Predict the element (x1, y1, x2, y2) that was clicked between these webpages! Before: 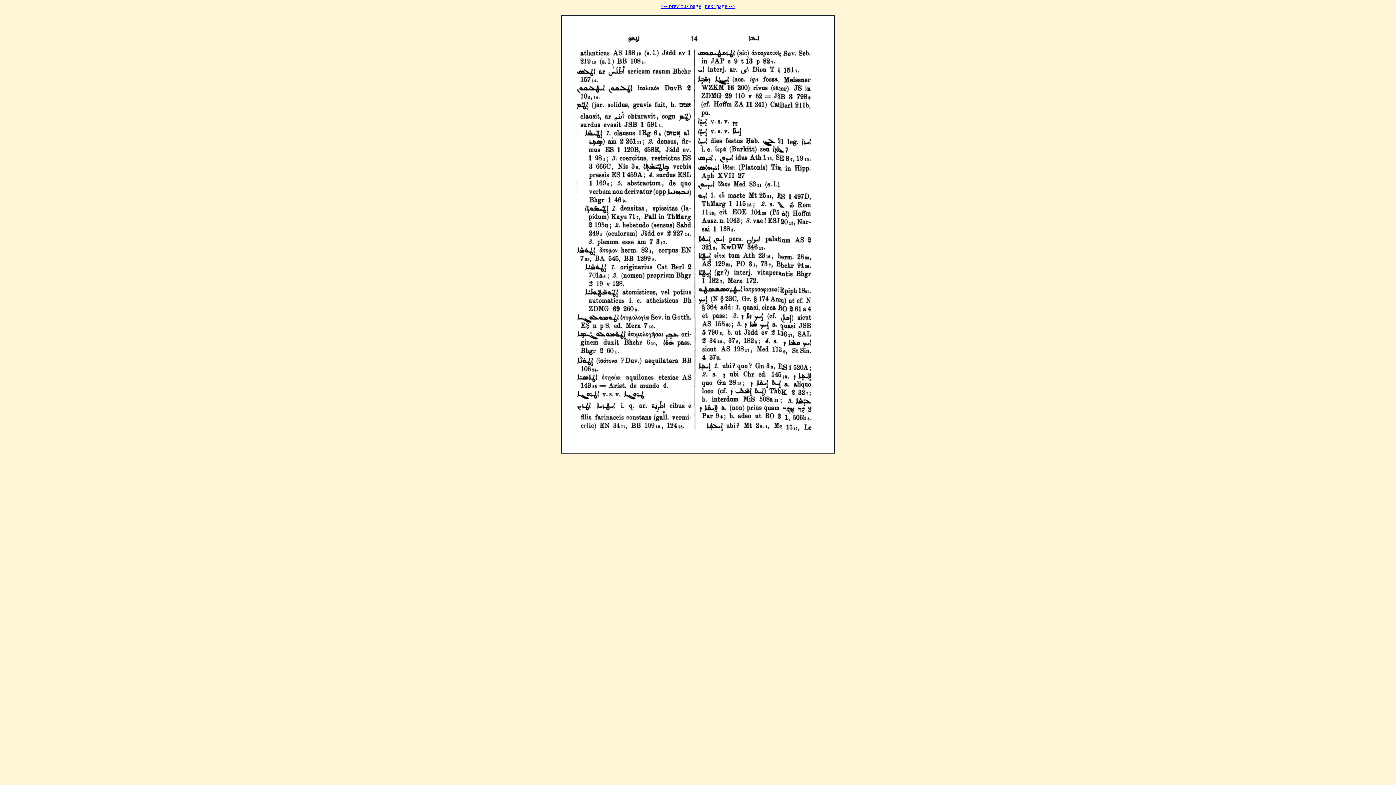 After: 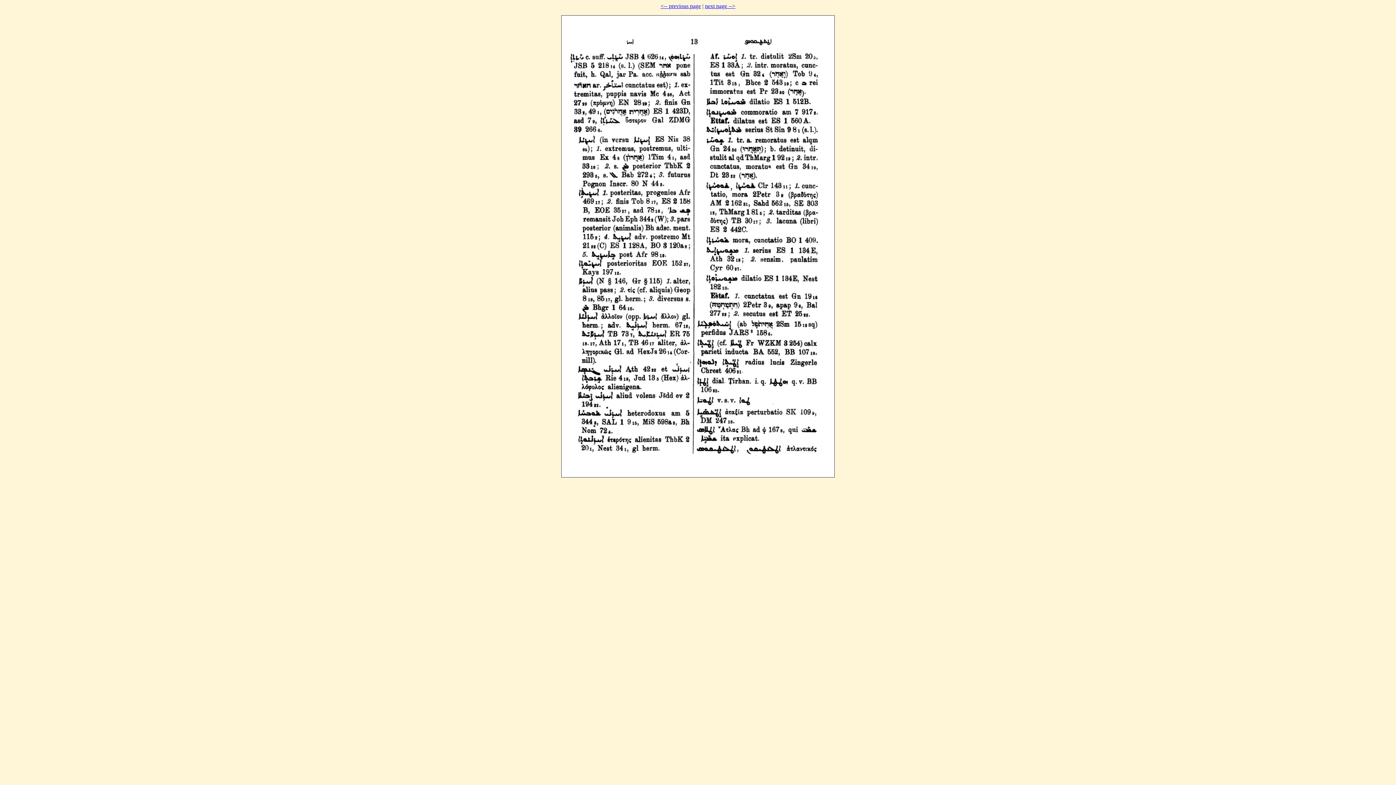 Action: bbox: (660, 2, 701, 9) label: <-- previous page